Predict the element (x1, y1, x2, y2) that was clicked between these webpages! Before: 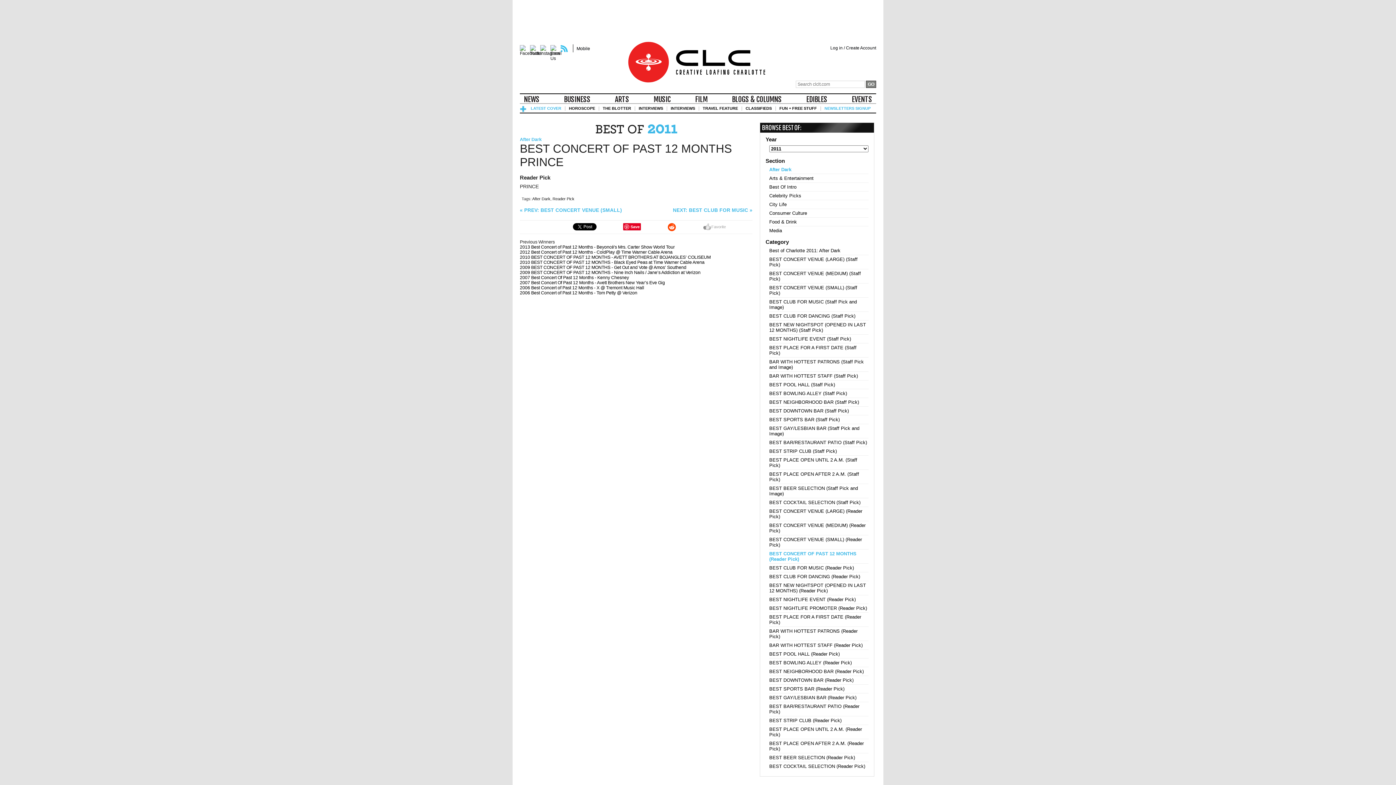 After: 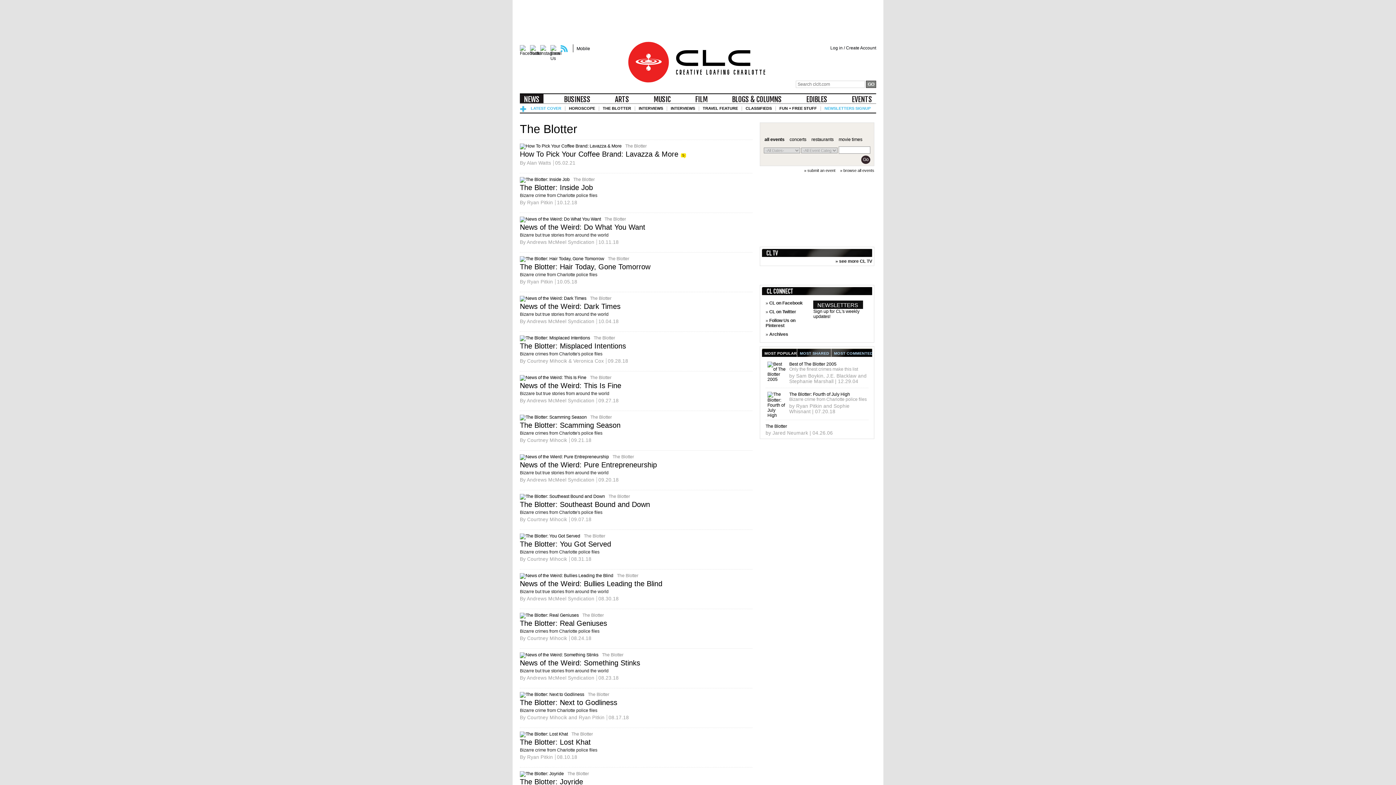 Action: label: THE BLOTTER bbox: (602, 106, 631, 110)